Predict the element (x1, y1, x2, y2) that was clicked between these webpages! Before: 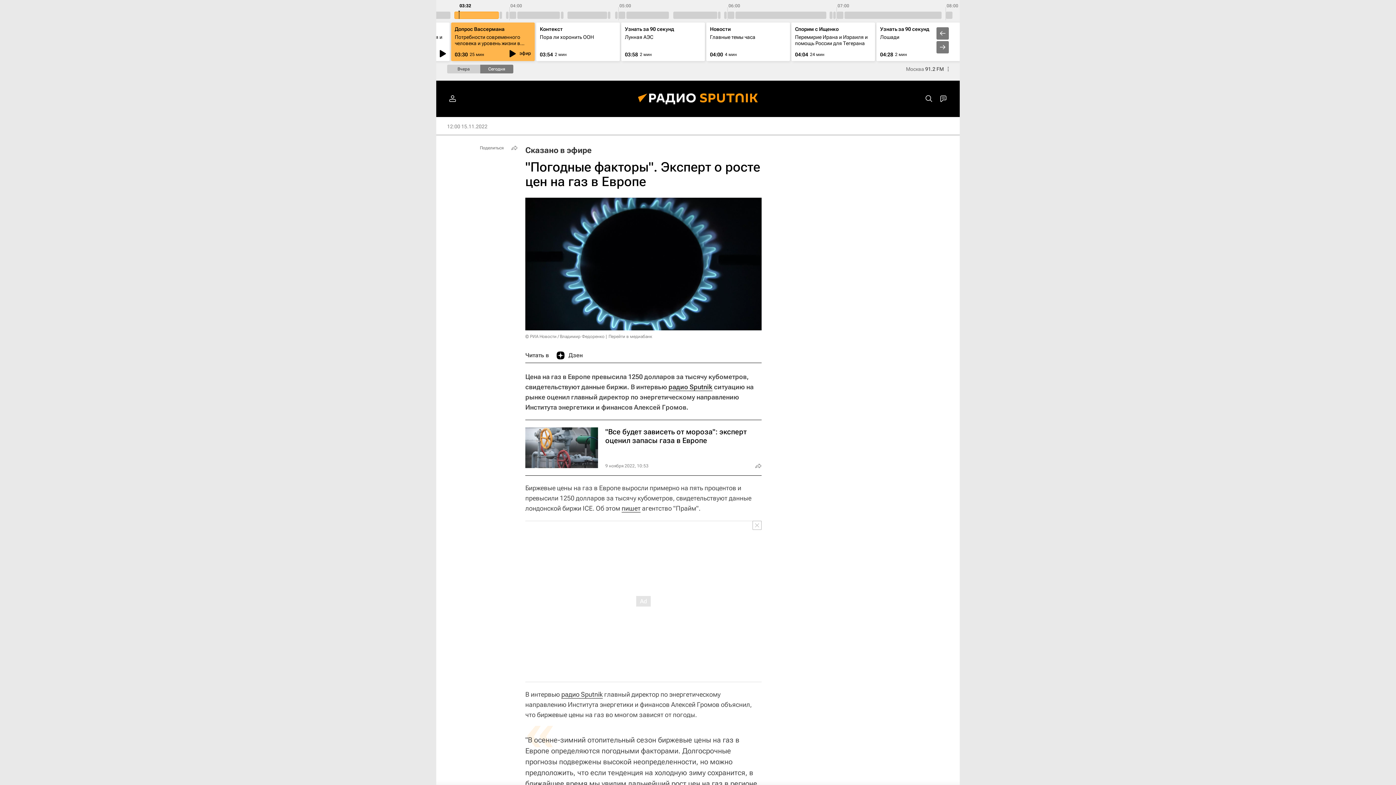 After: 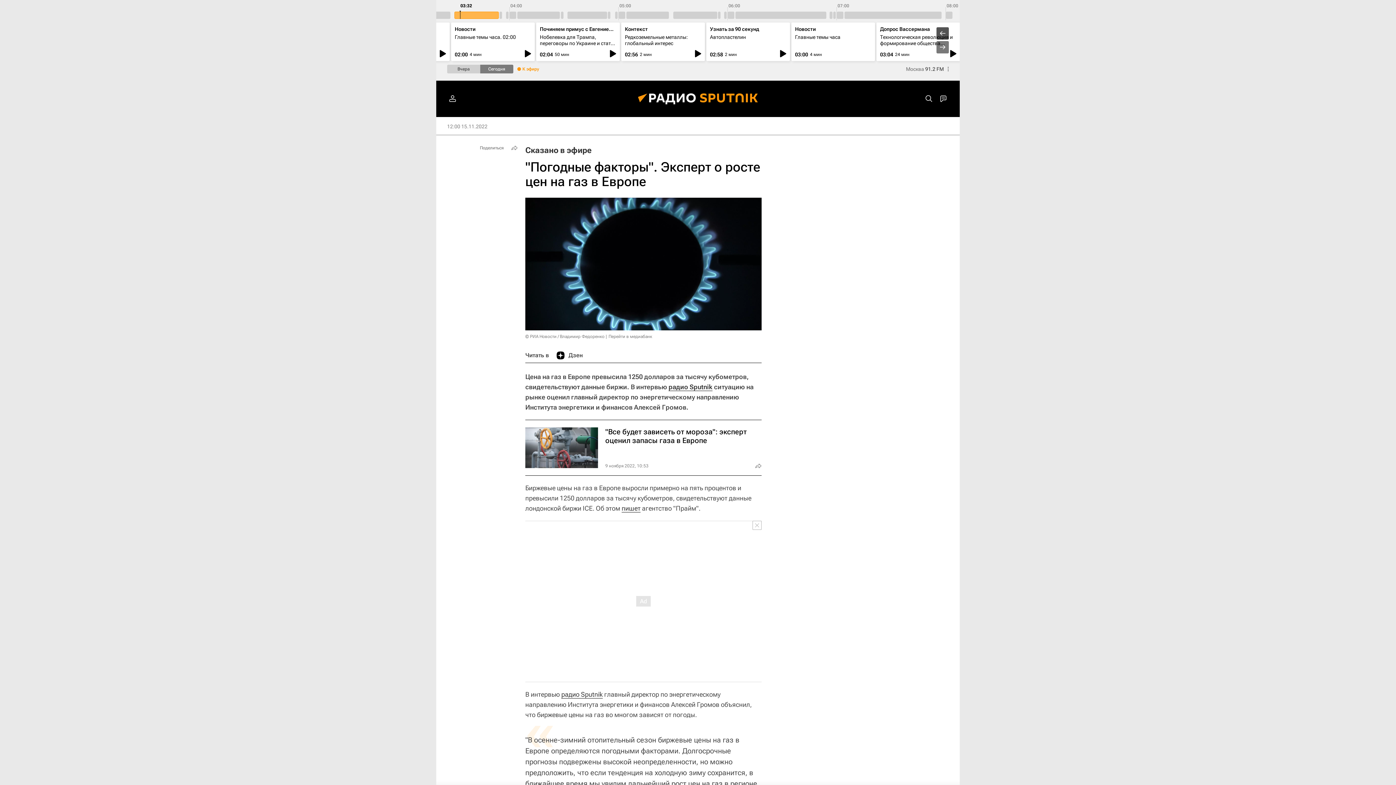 Action: bbox: (936, 27, 949, 39)